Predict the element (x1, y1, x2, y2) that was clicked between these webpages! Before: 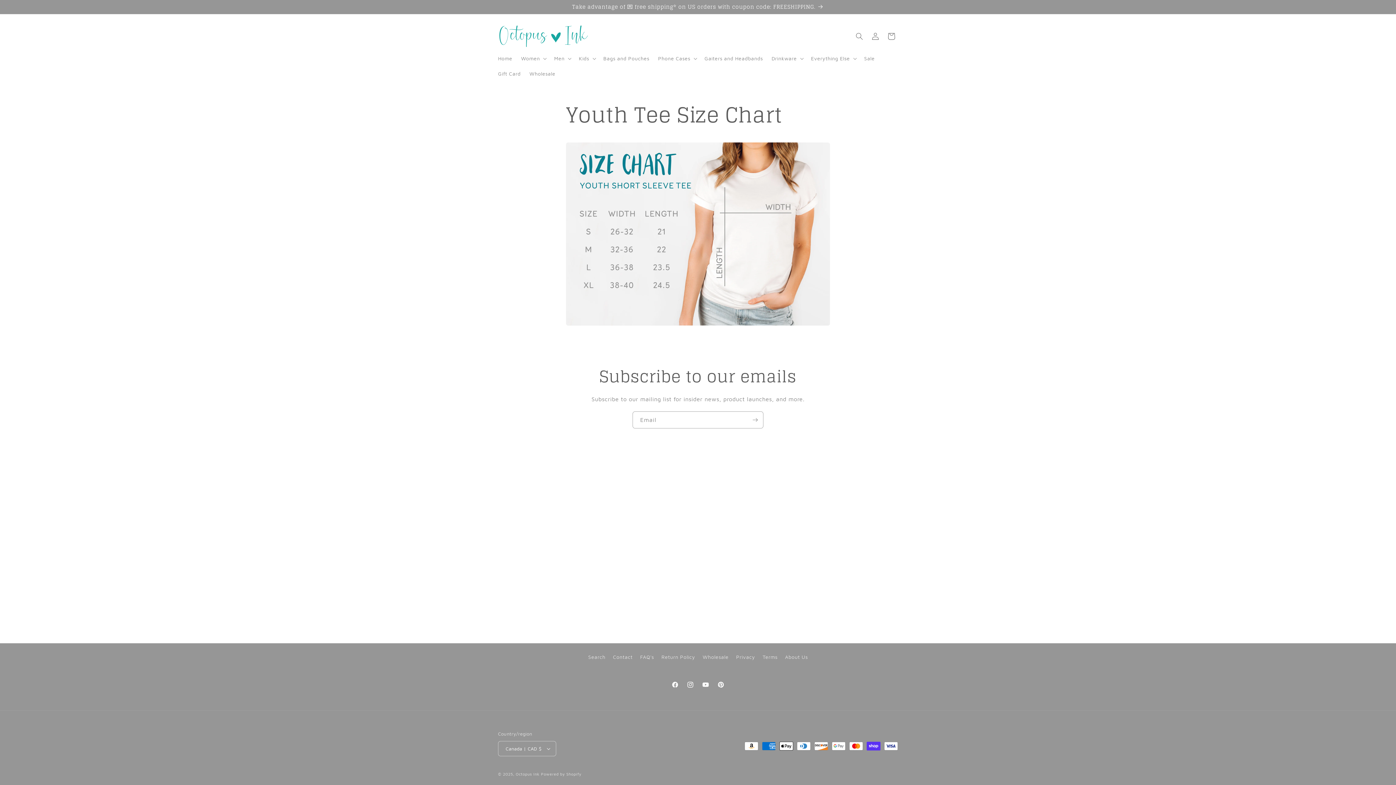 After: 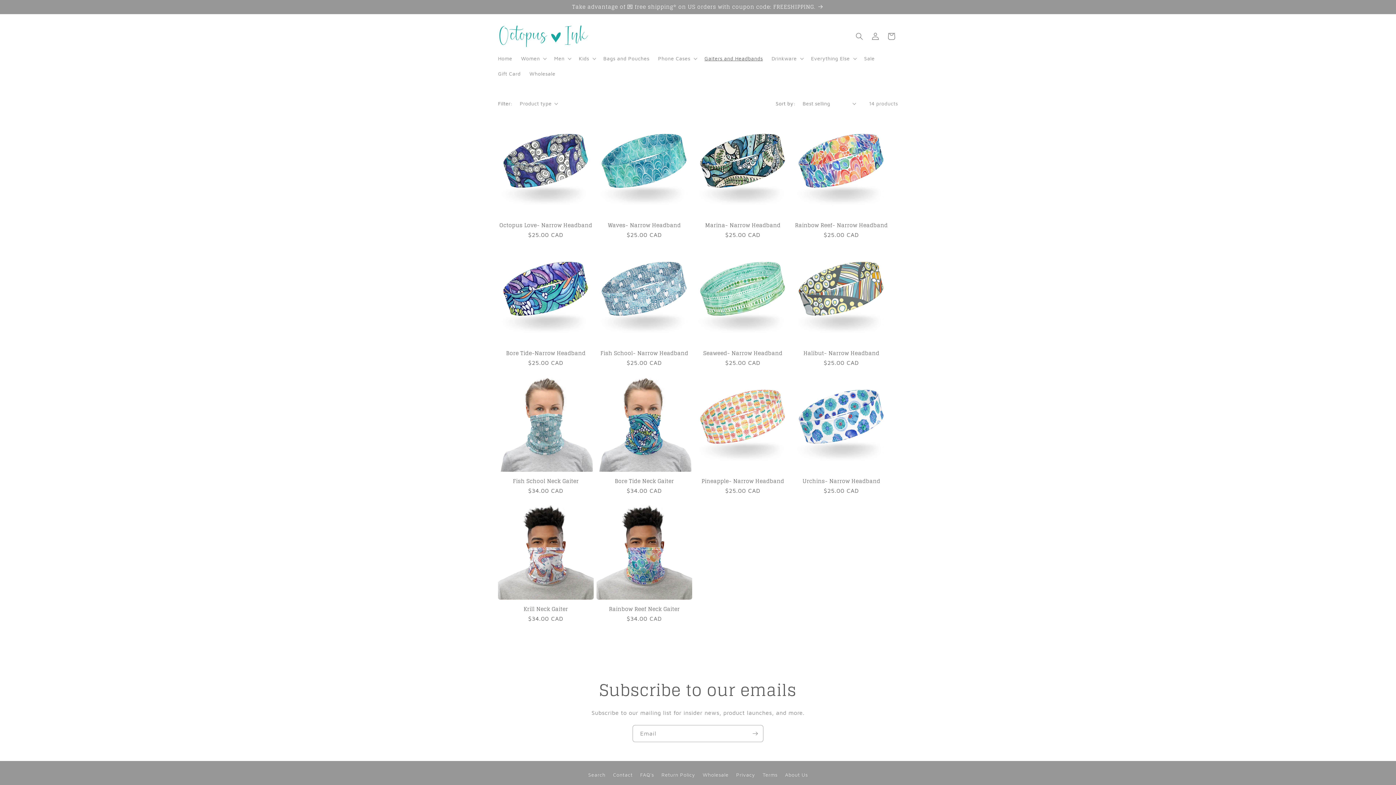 Action: label: Gaiters and Headbands bbox: (700, 50, 767, 66)